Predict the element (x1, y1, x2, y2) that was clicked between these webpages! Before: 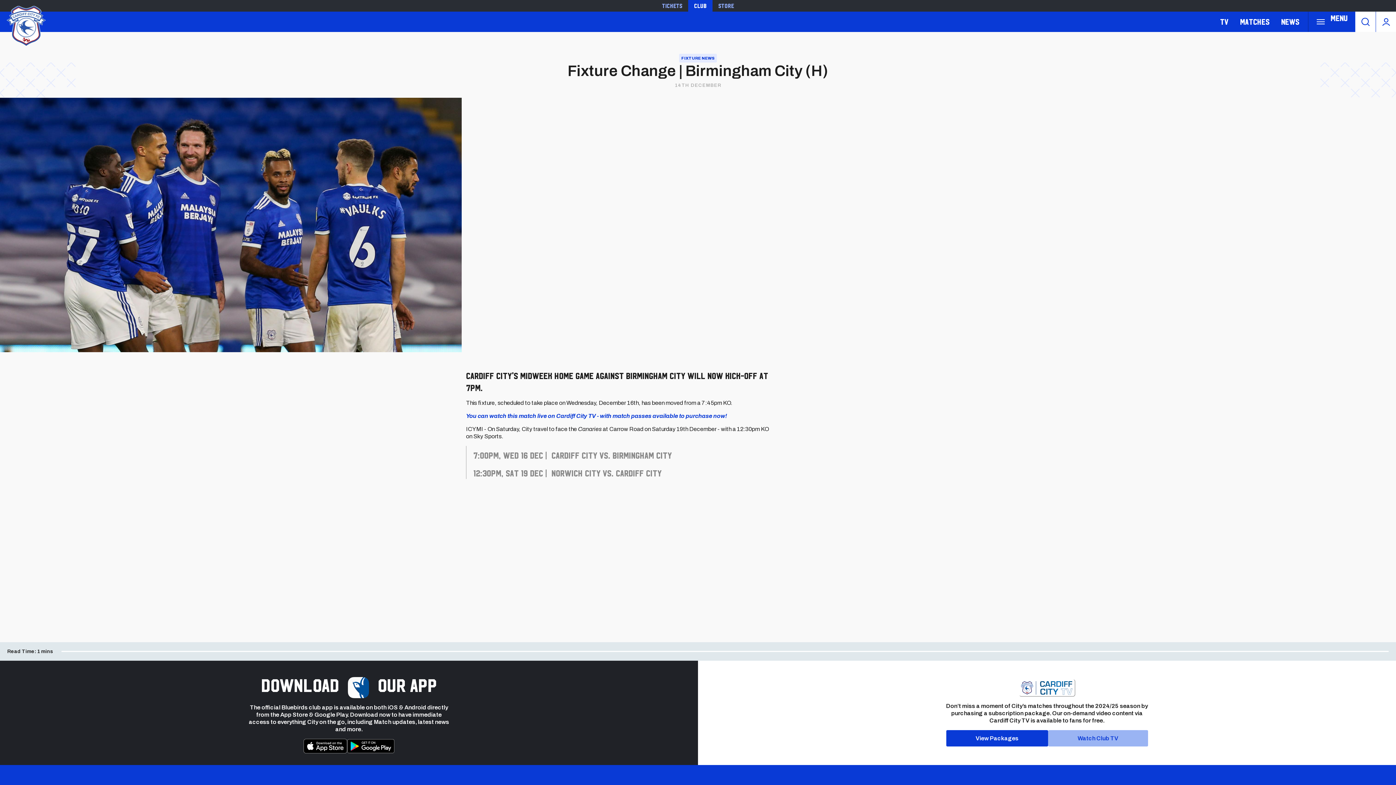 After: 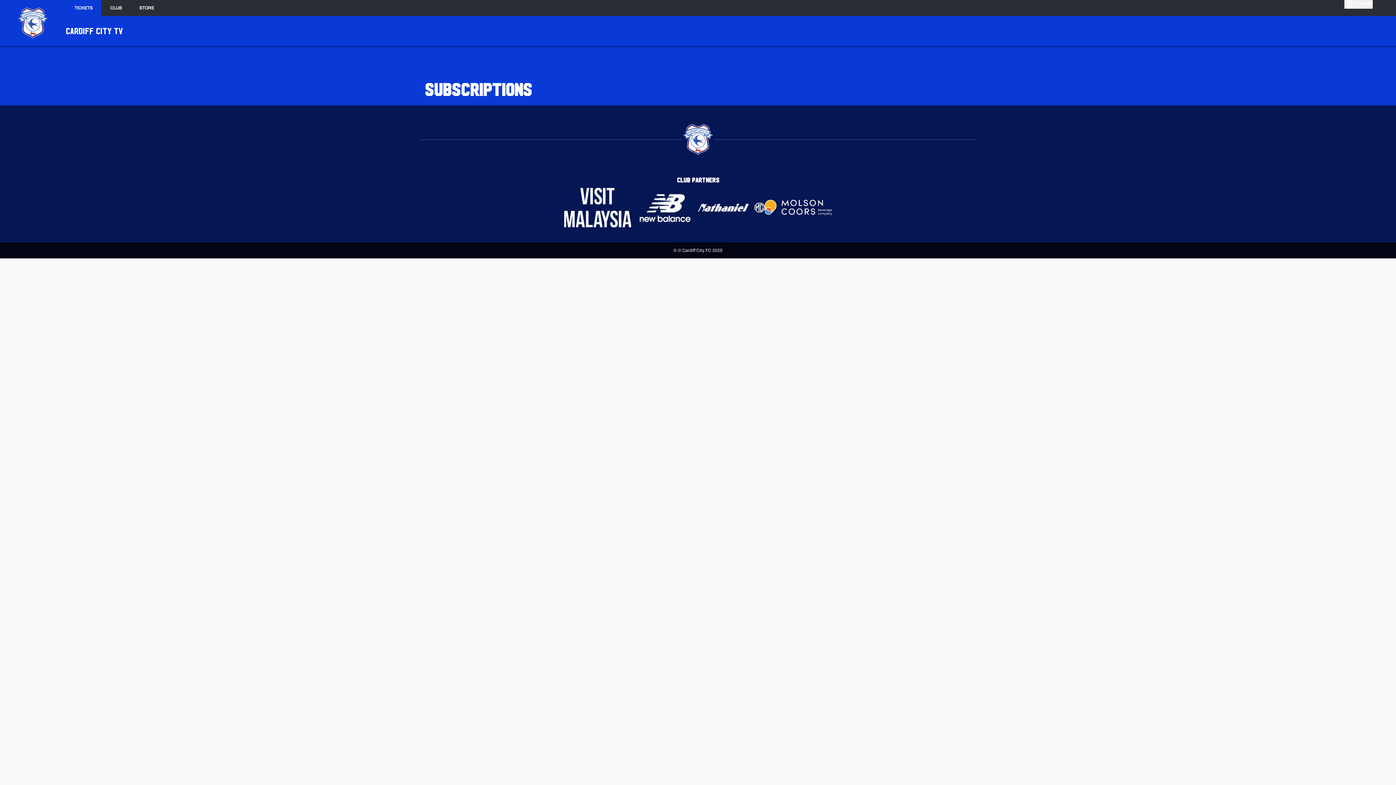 Action: label: You can watch this match live on Cardiff City TV - with match passes available to purchase now! bbox: (466, 413, 727, 419)